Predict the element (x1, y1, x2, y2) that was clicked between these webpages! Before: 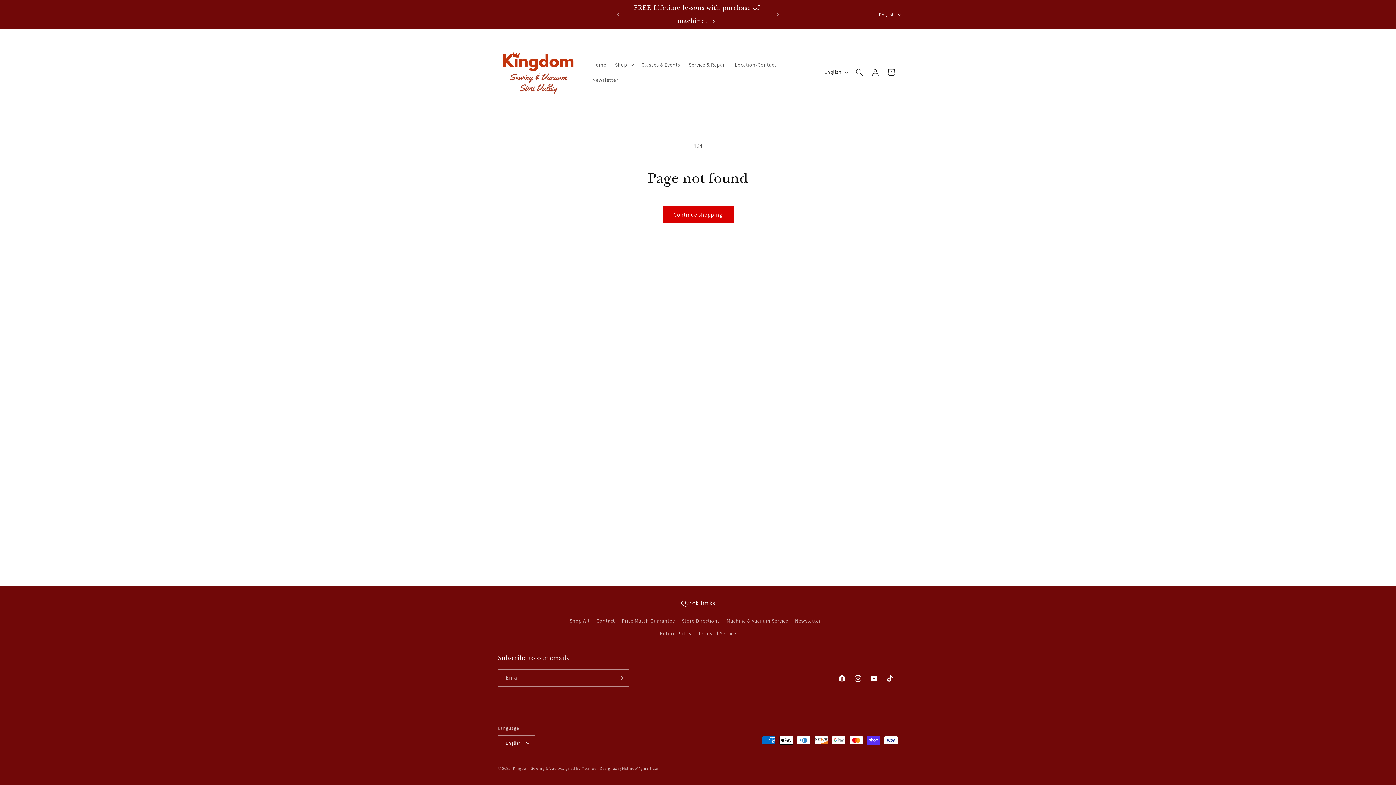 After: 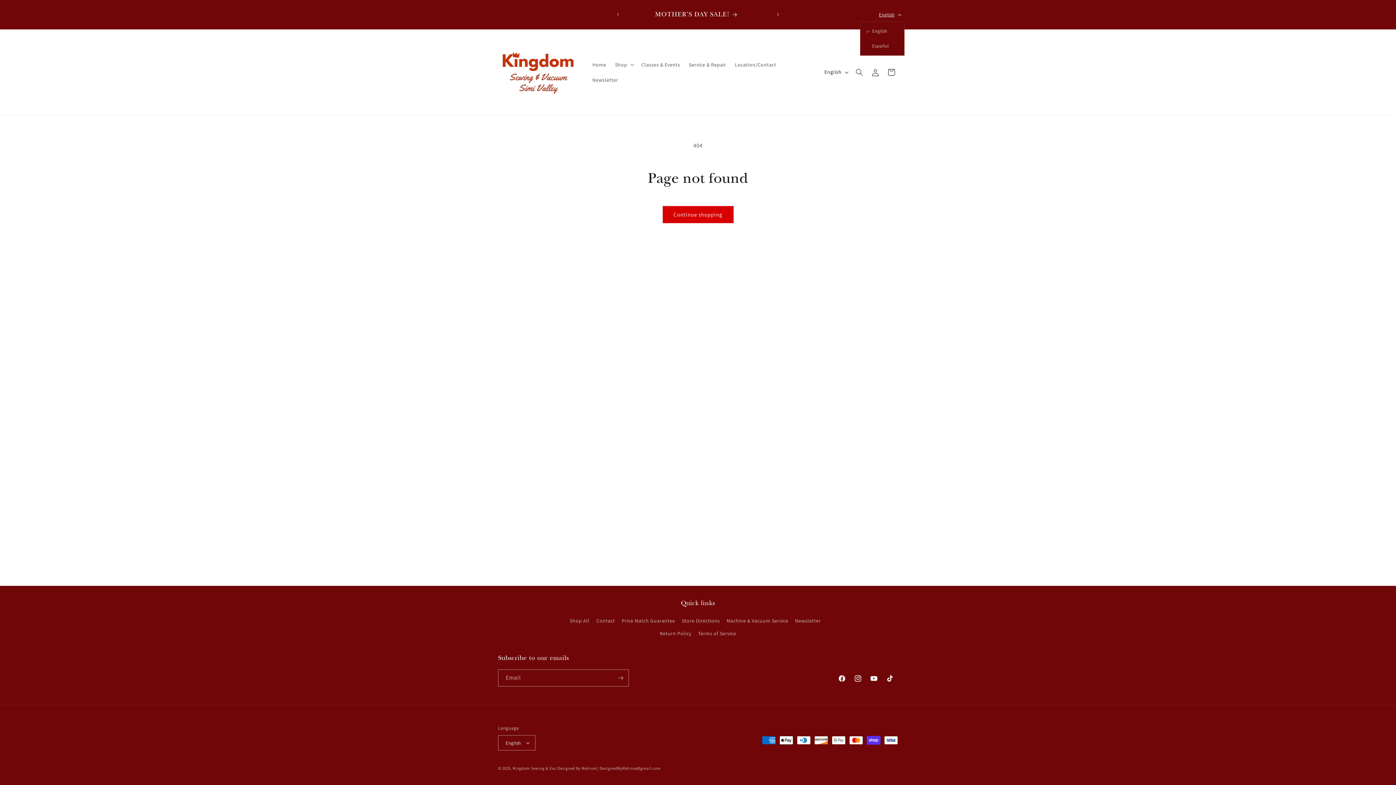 Action: label: English bbox: (874, 7, 904, 21)